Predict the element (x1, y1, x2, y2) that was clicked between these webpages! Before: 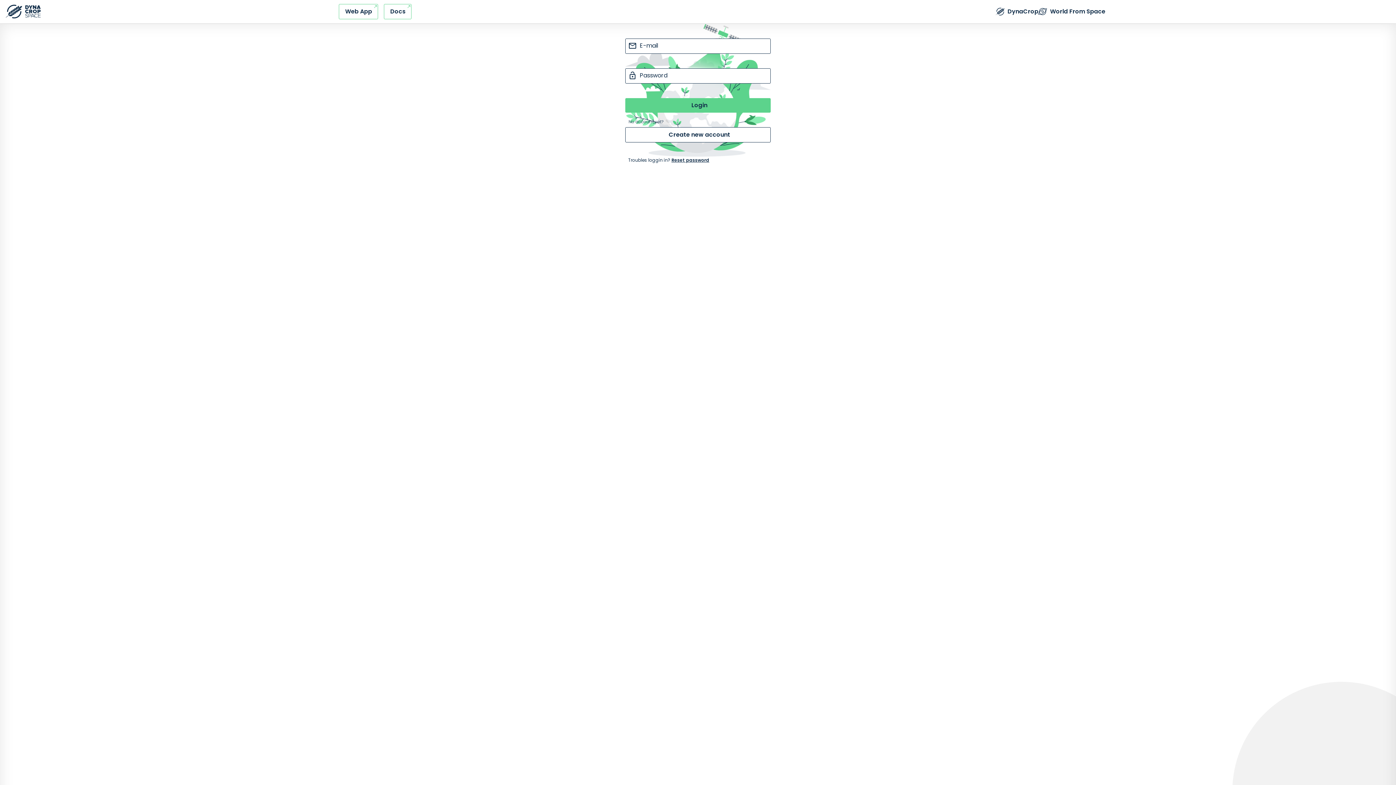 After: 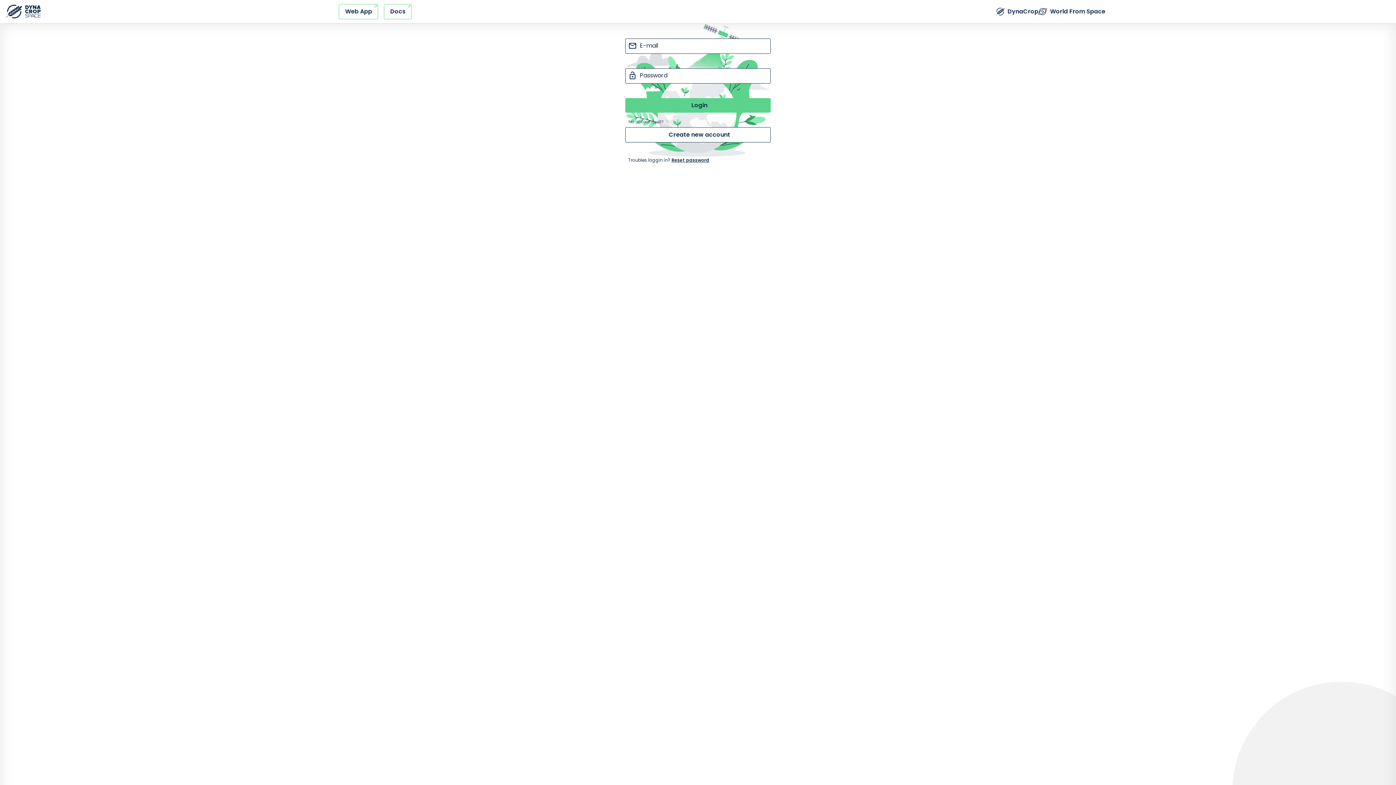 Action: label: Refresh this page bbox: (5, 4, 40, 18)